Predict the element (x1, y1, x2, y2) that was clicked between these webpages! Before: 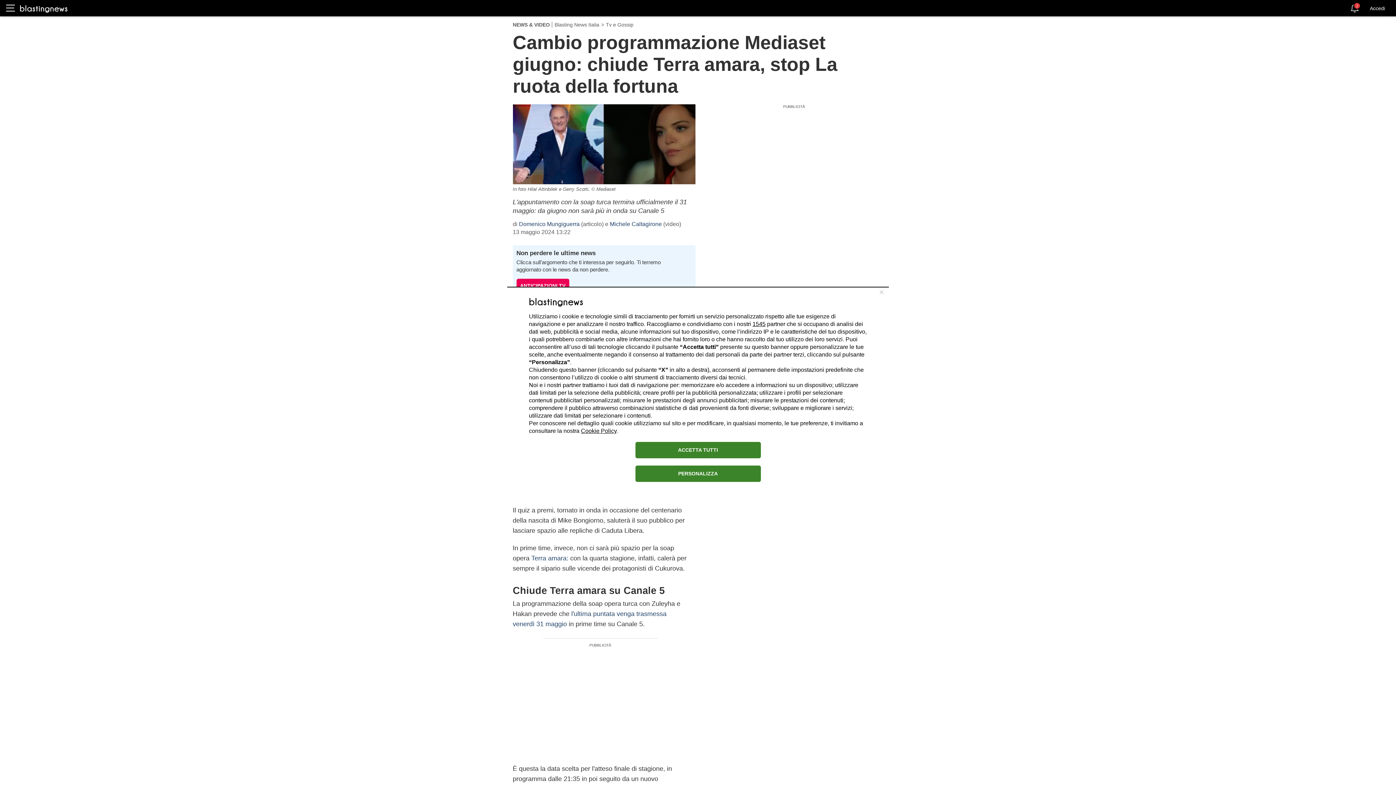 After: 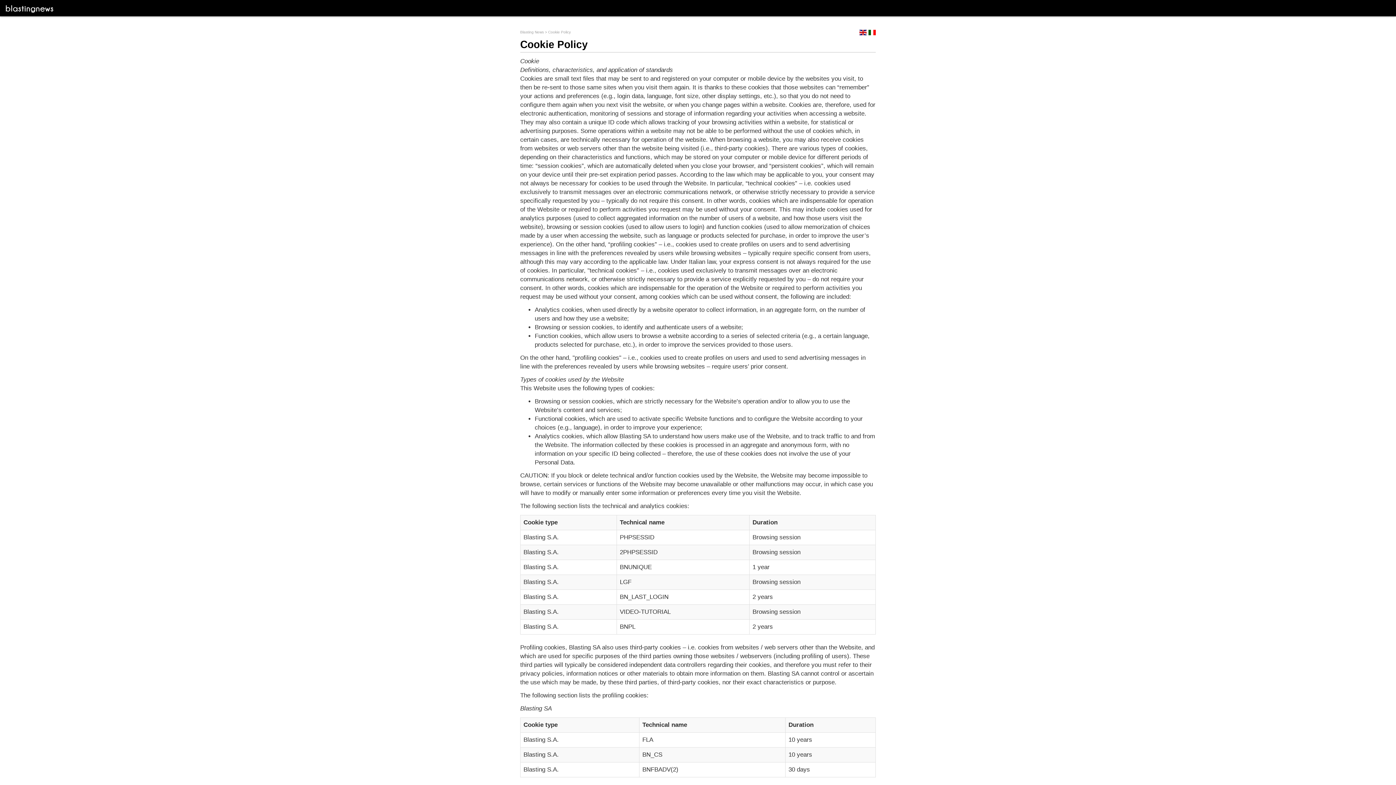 Action: label: Cookie Policy bbox: (581, 427, 616, 434)